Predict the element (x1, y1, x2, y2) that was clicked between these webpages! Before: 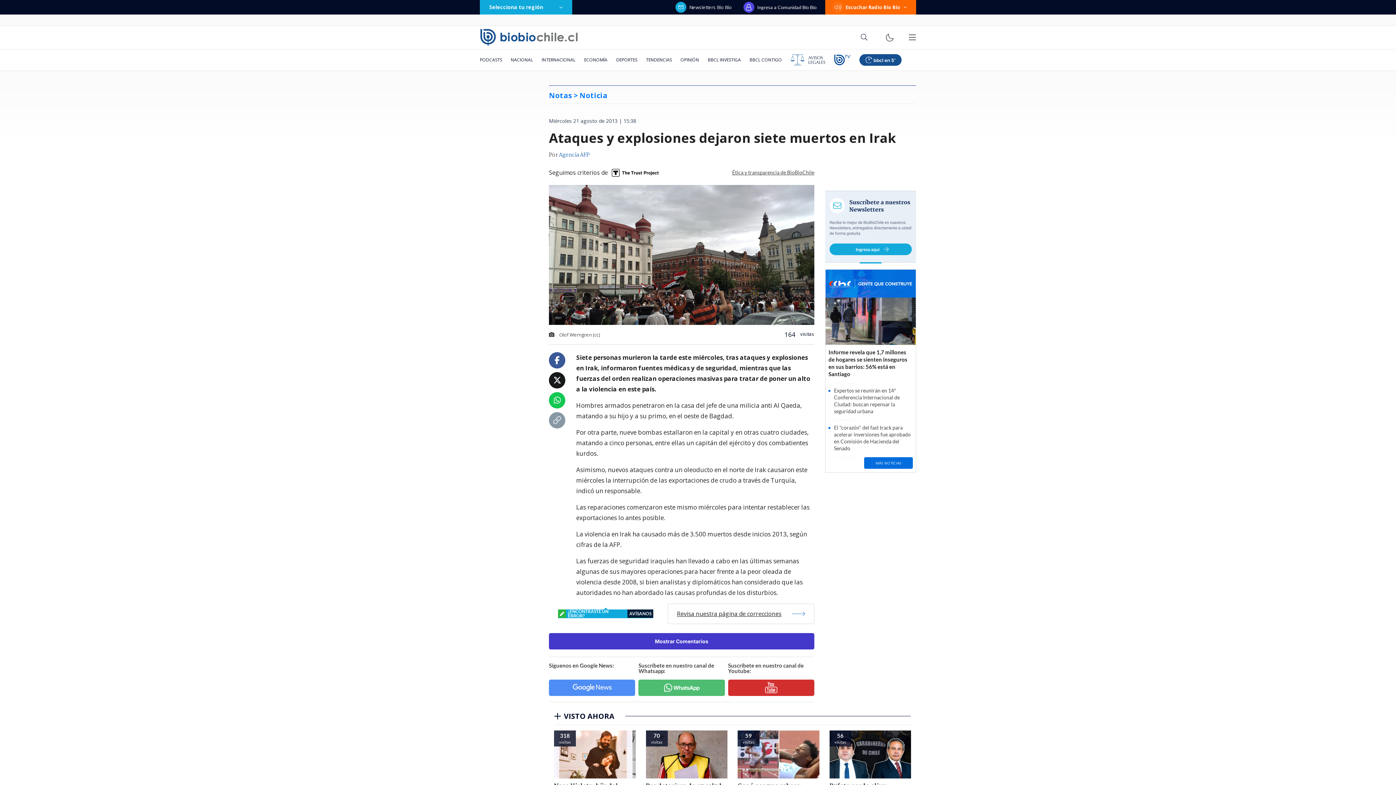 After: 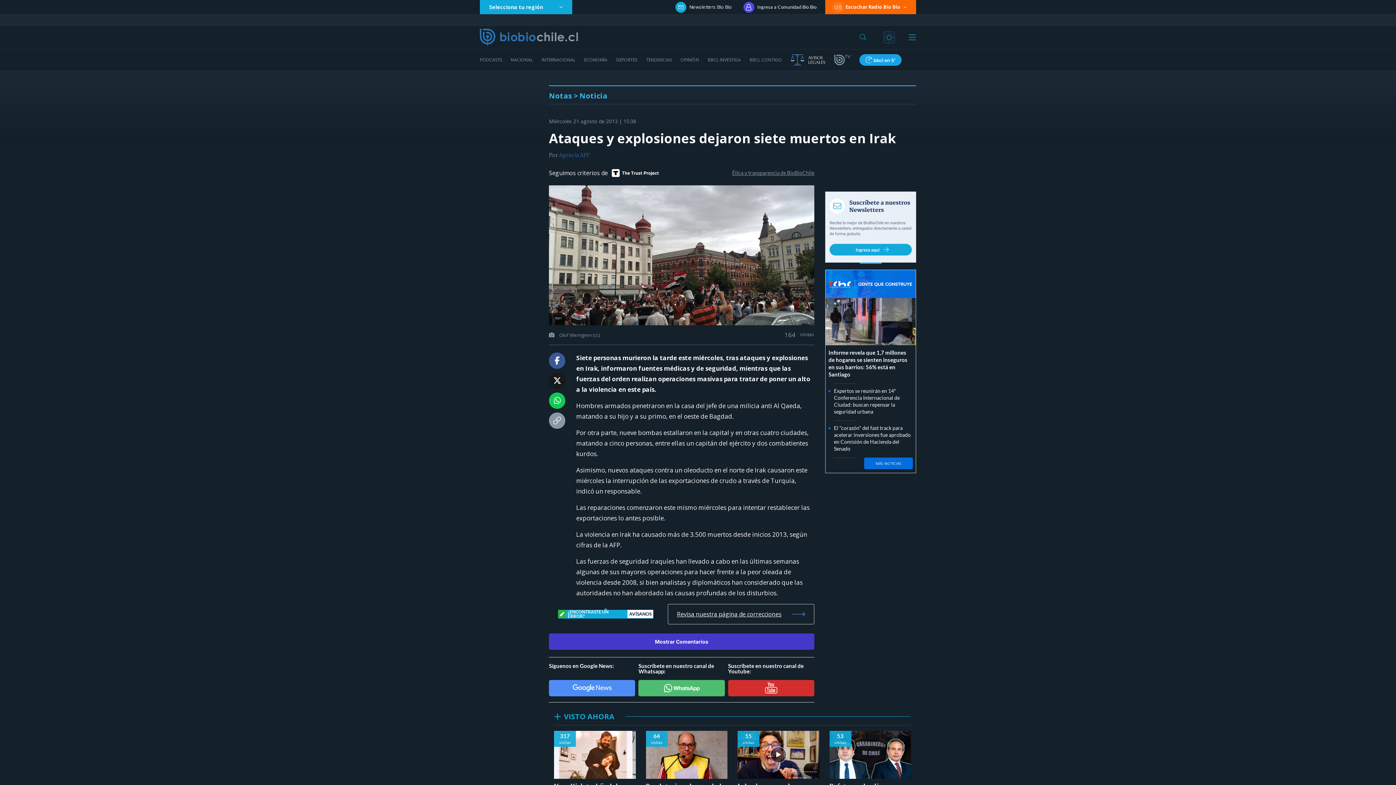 Action: bbox: (885, 32, 894, 42)